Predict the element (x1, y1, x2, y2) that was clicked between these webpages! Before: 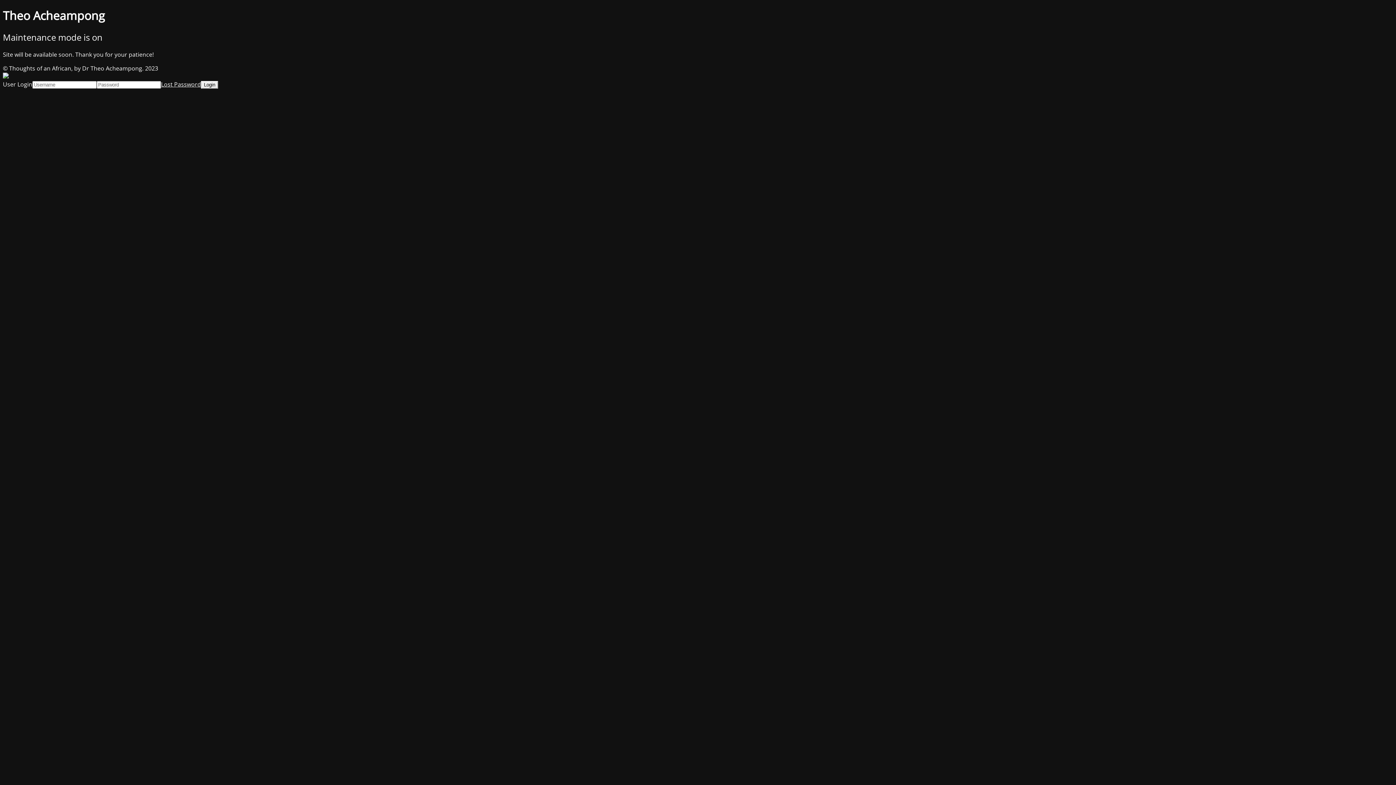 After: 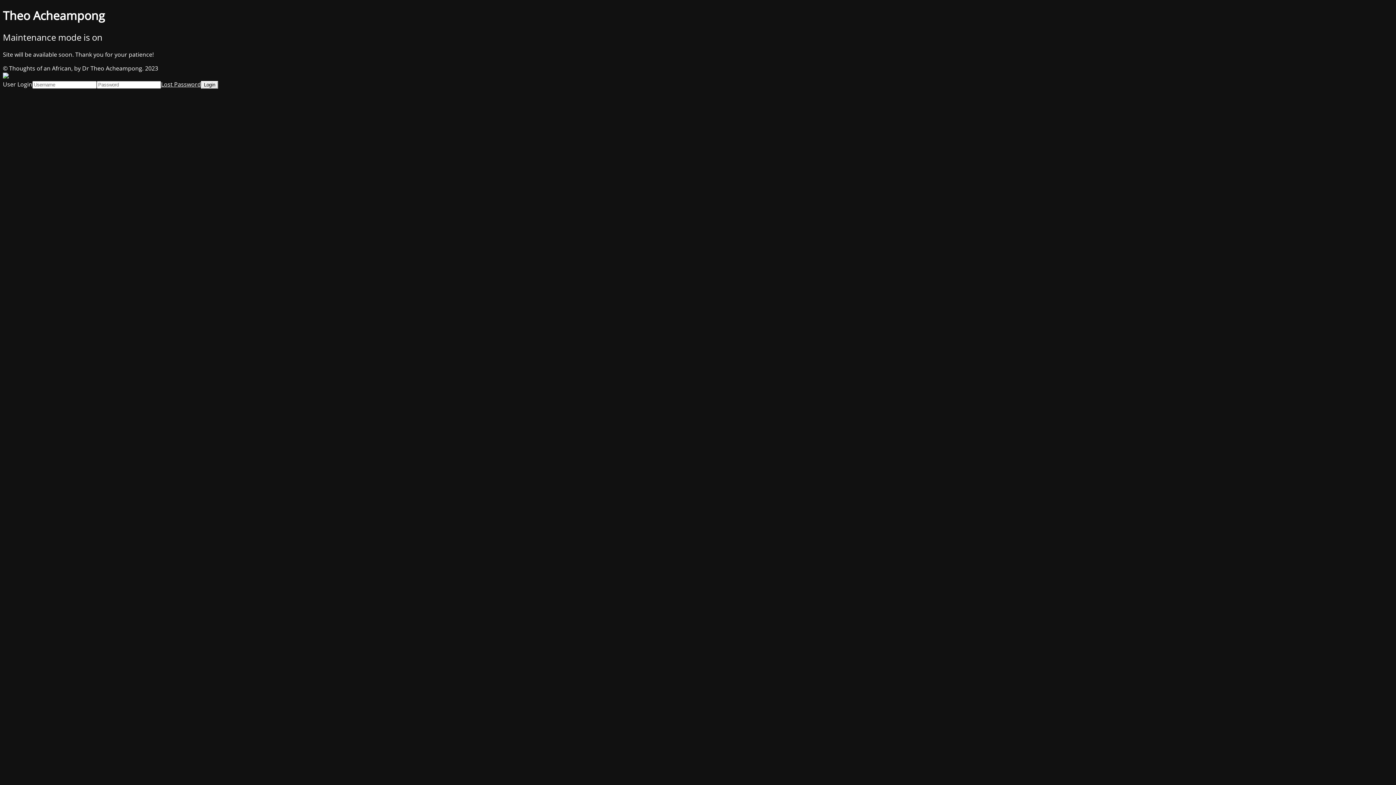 Action: bbox: (161, 80, 201, 88) label: Lost Password